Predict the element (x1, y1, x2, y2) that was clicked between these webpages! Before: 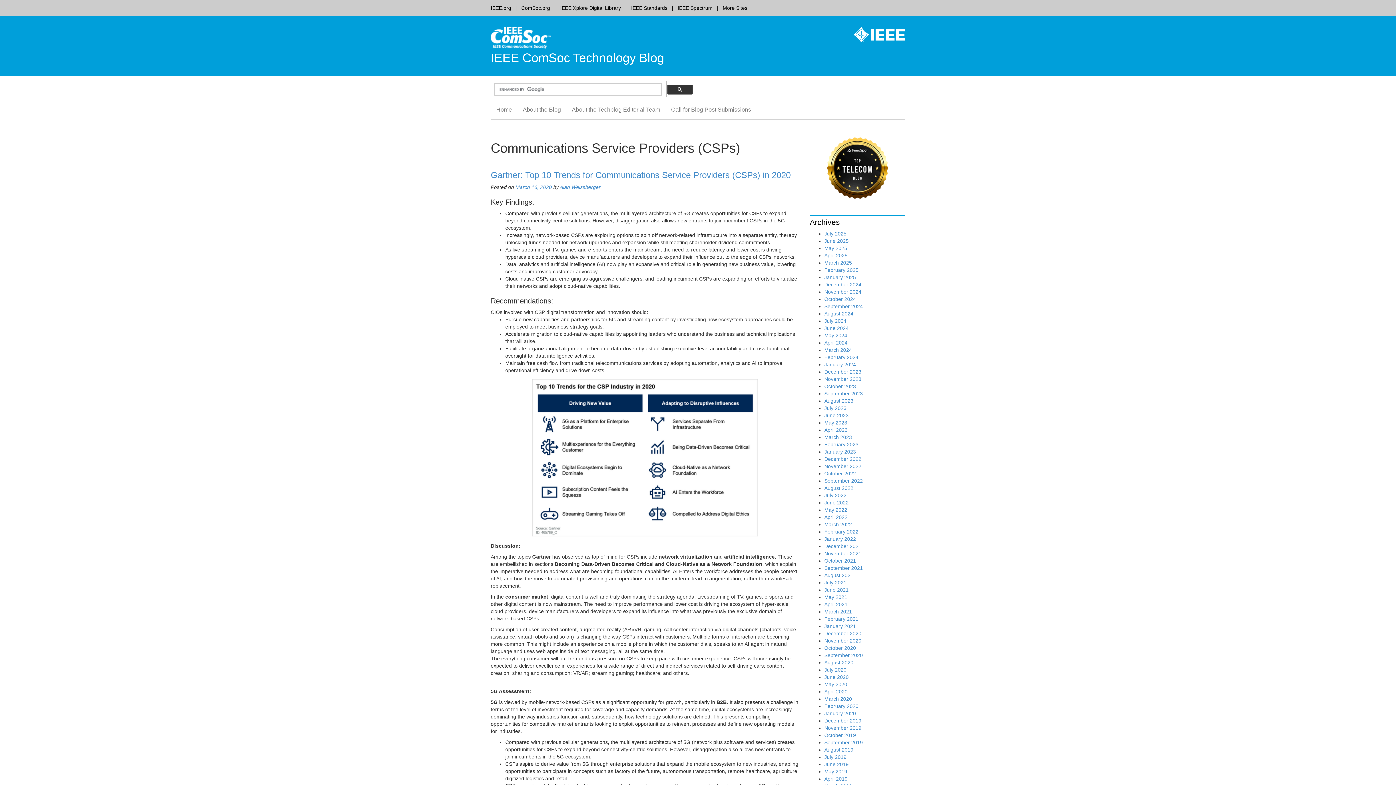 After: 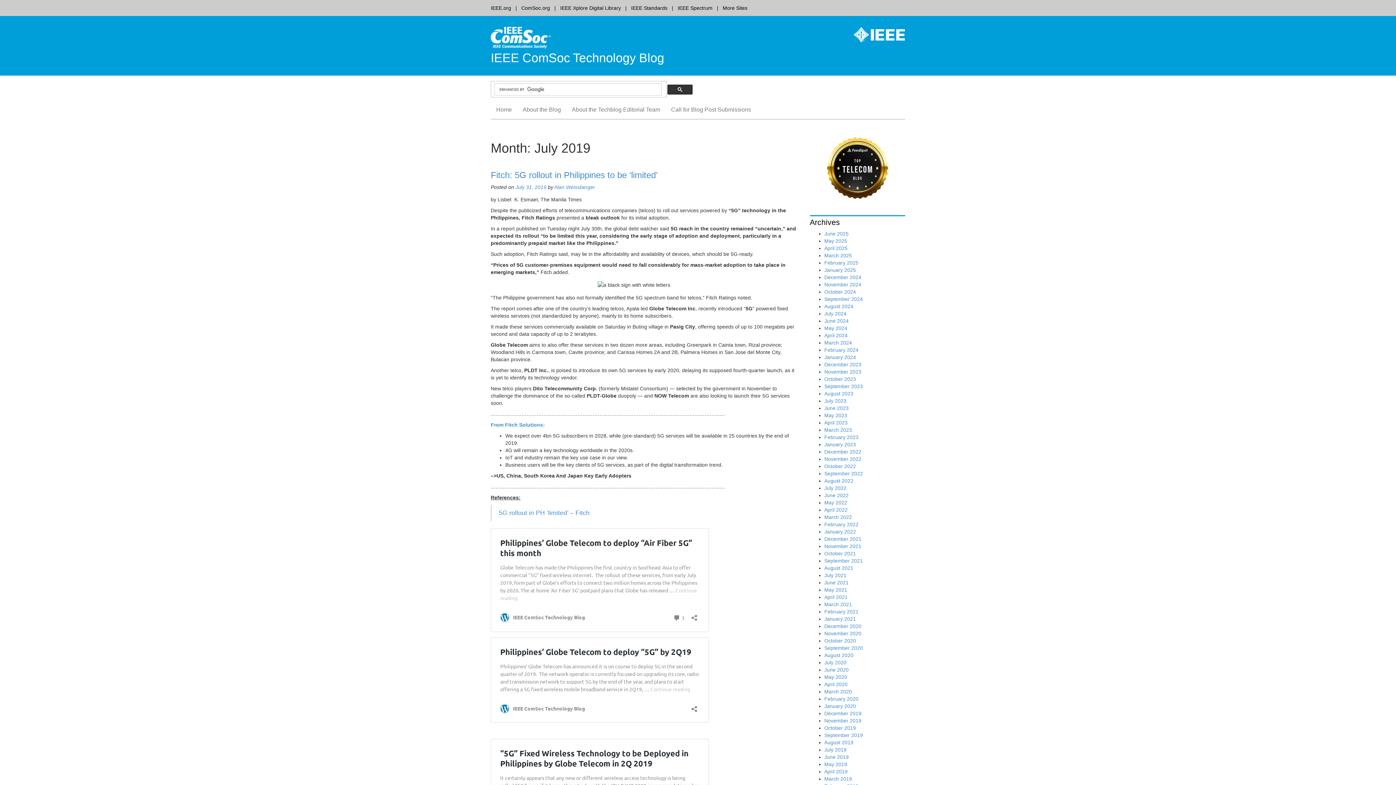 Action: label: July 2019 bbox: (824, 754, 846, 760)